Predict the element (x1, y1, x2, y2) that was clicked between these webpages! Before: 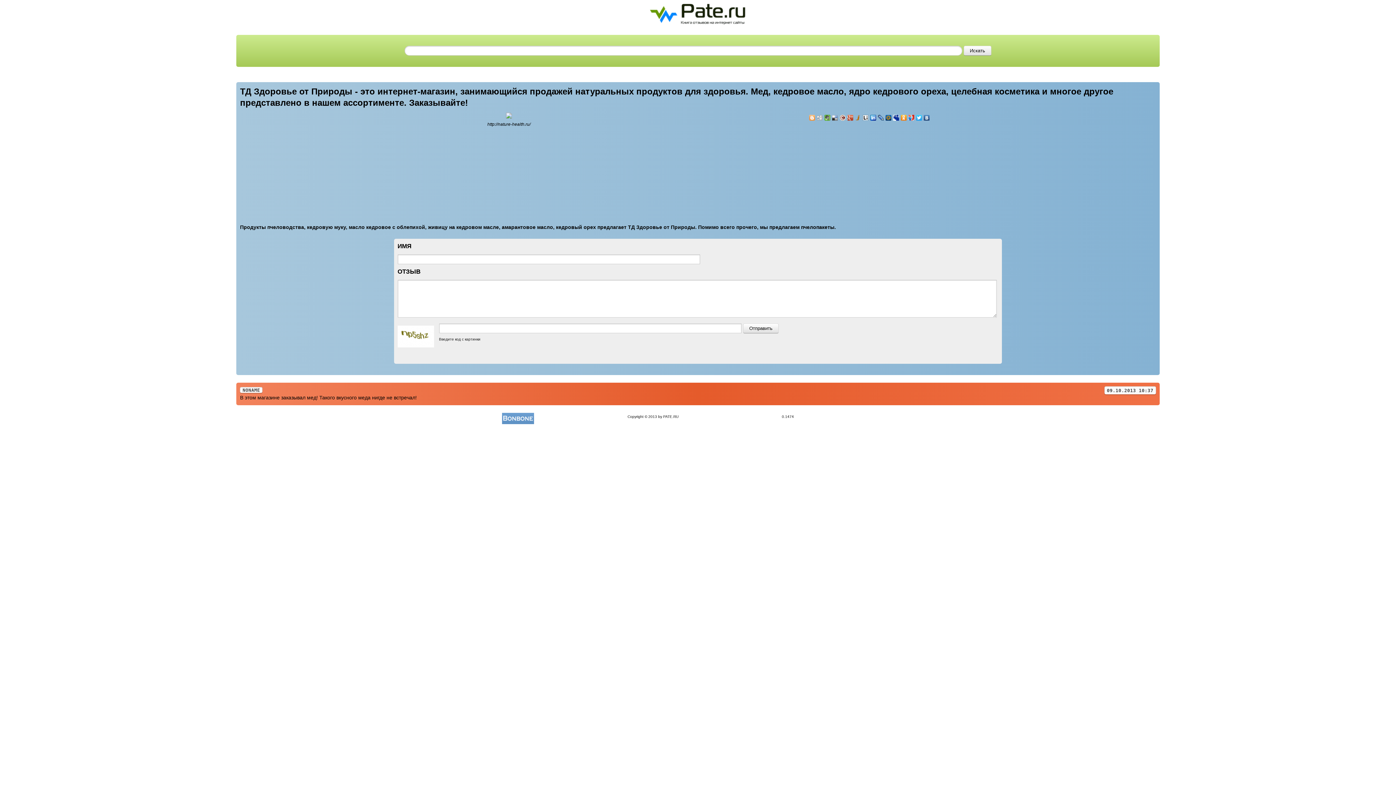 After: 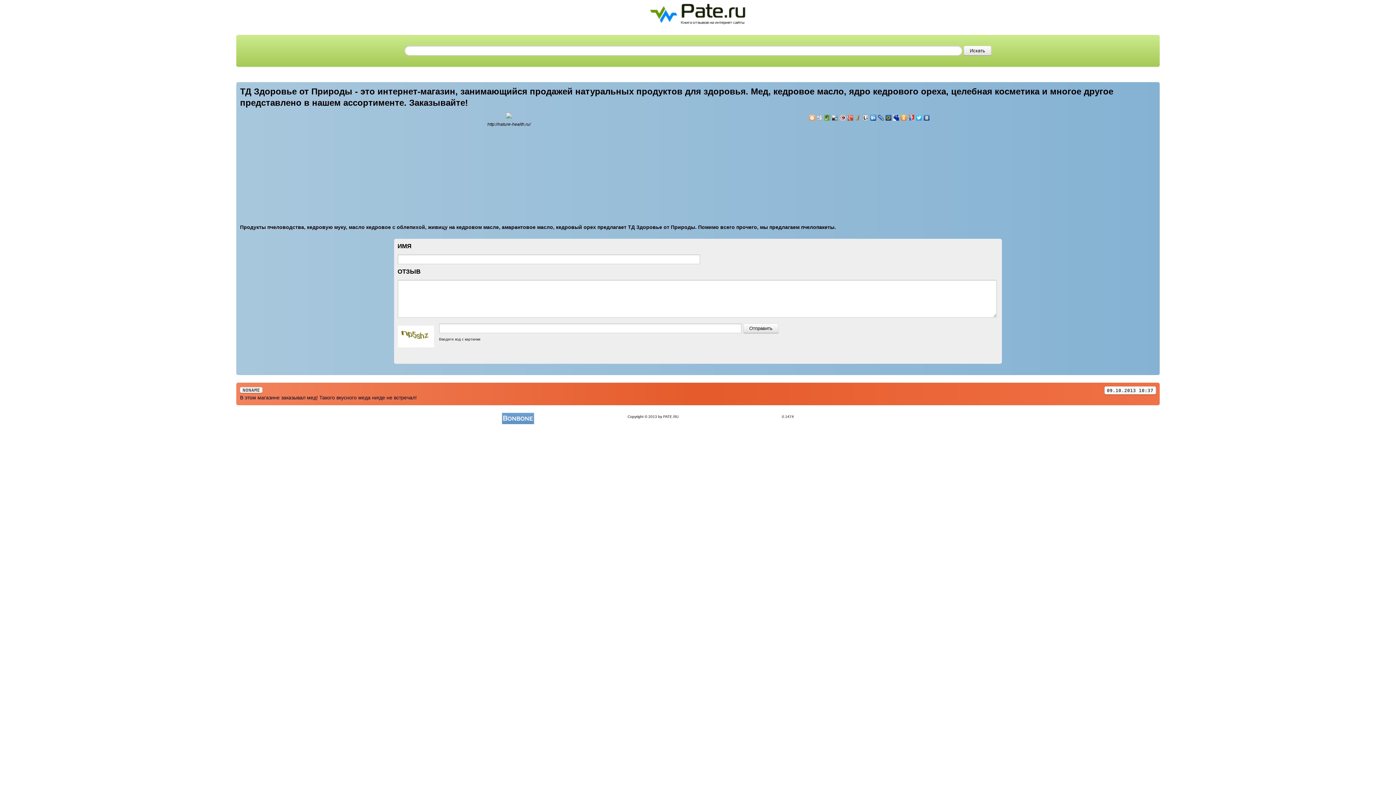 Action: bbox: (900, 113, 908, 122)